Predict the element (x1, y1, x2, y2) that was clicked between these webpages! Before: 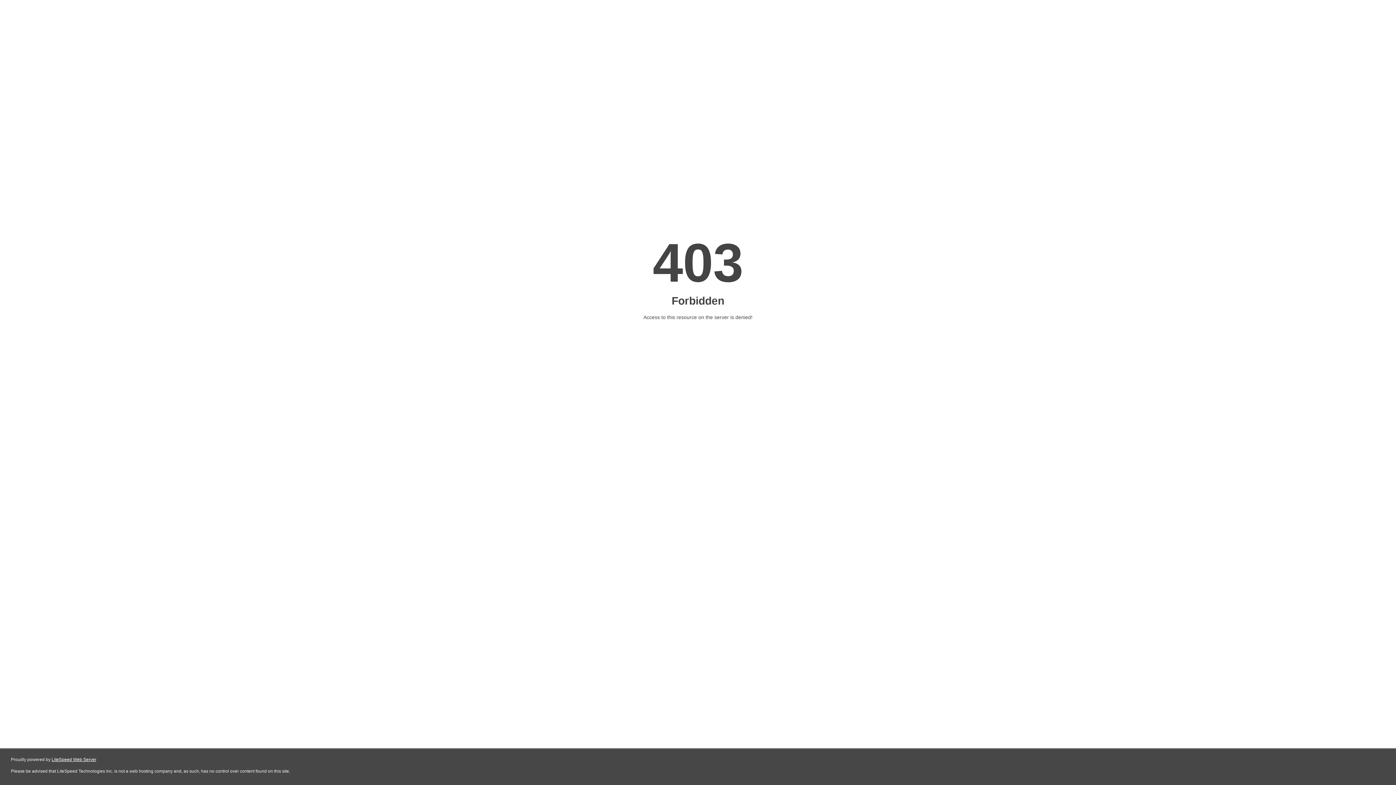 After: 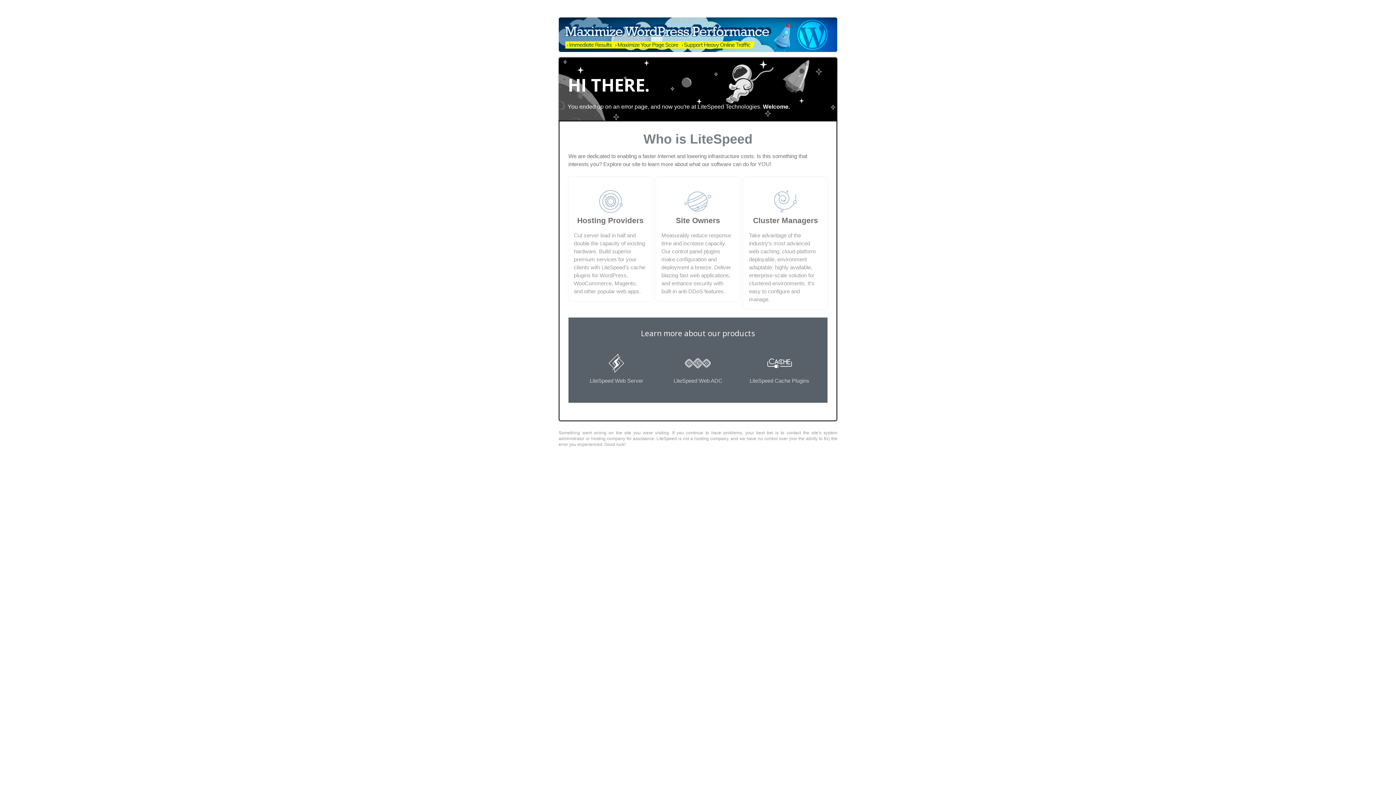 Action: label: LiteSpeed Web Server bbox: (51, 757, 96, 762)